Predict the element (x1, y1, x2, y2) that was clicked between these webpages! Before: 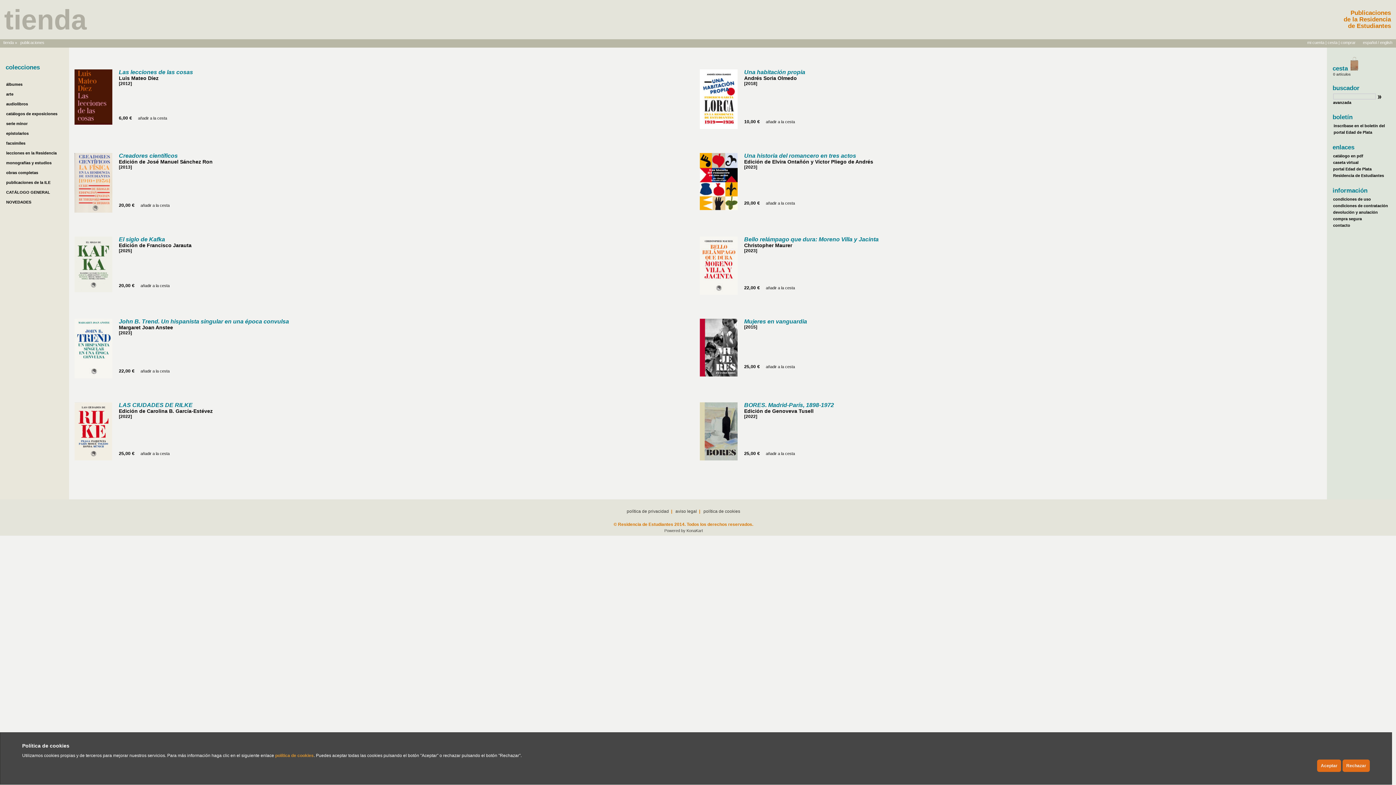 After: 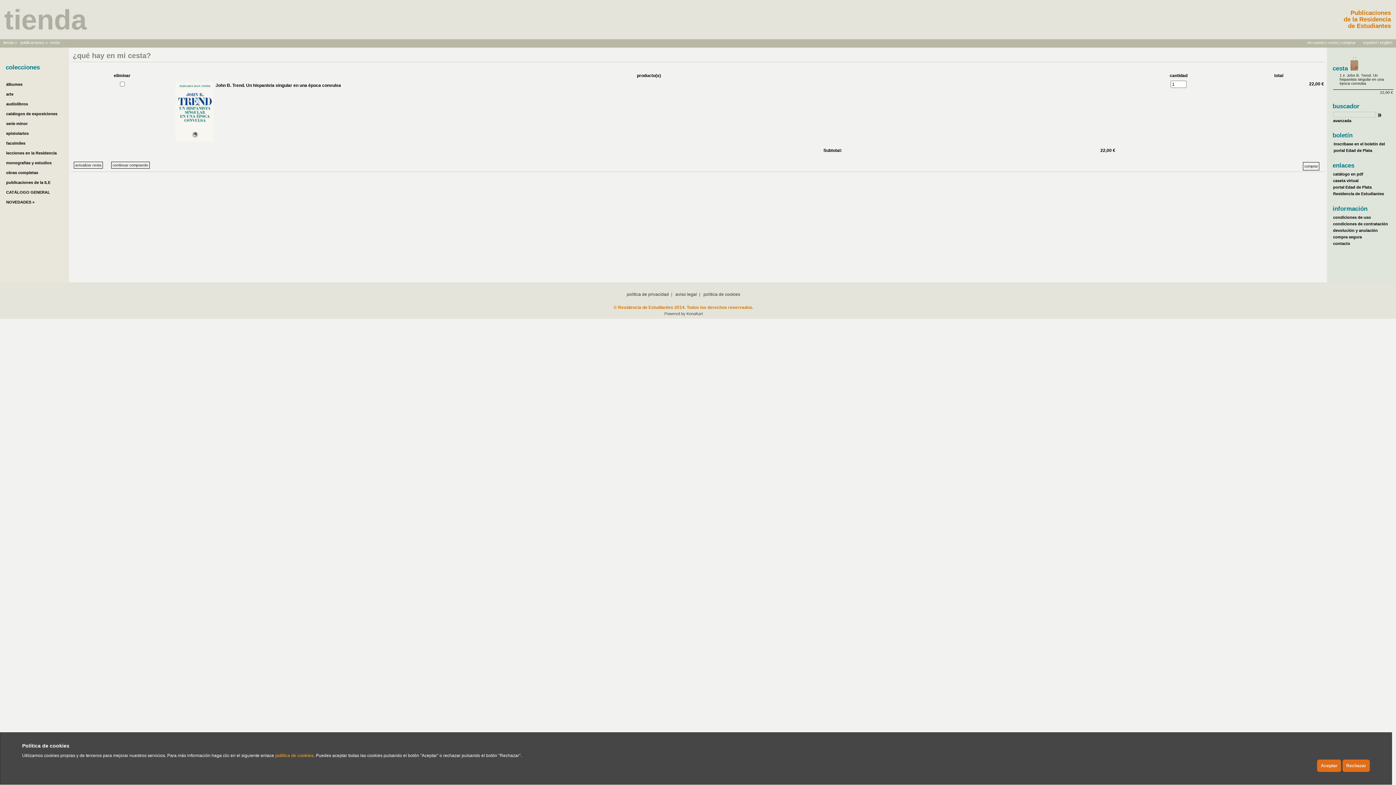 Action: label: añadir a la cesta bbox: (140, 367, 169, 373)